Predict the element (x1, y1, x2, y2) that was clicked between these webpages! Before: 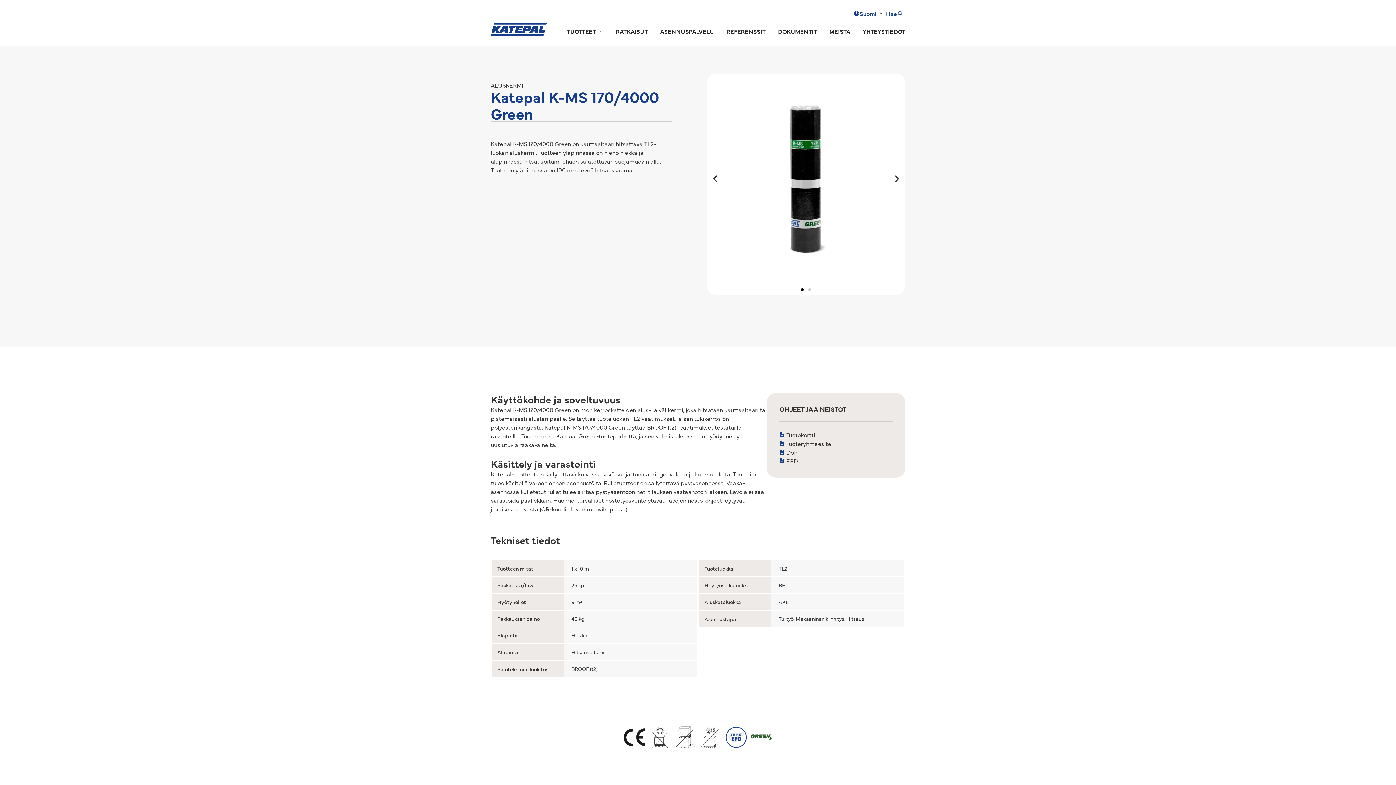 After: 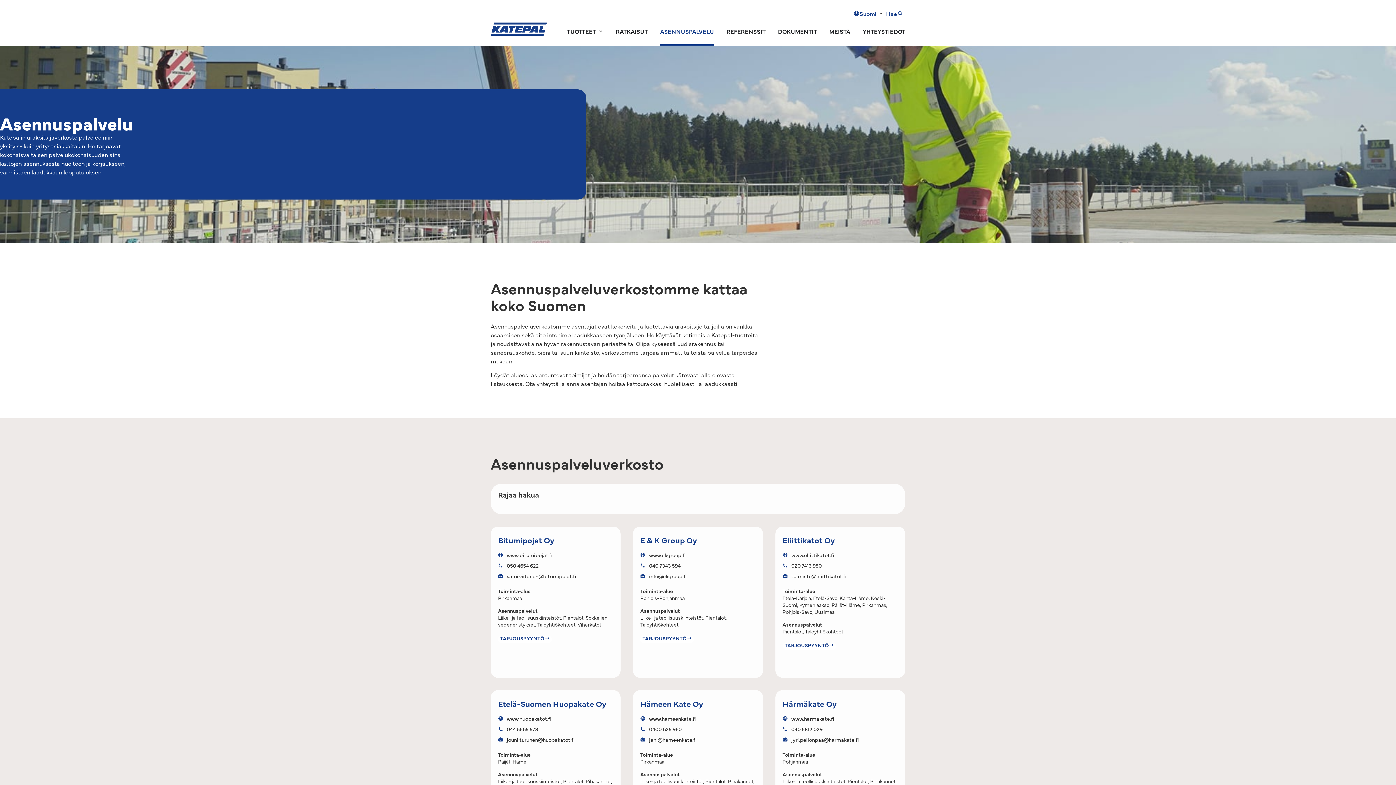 Action: bbox: (660, 26, 714, 35) label: ASENNUSPALVELU